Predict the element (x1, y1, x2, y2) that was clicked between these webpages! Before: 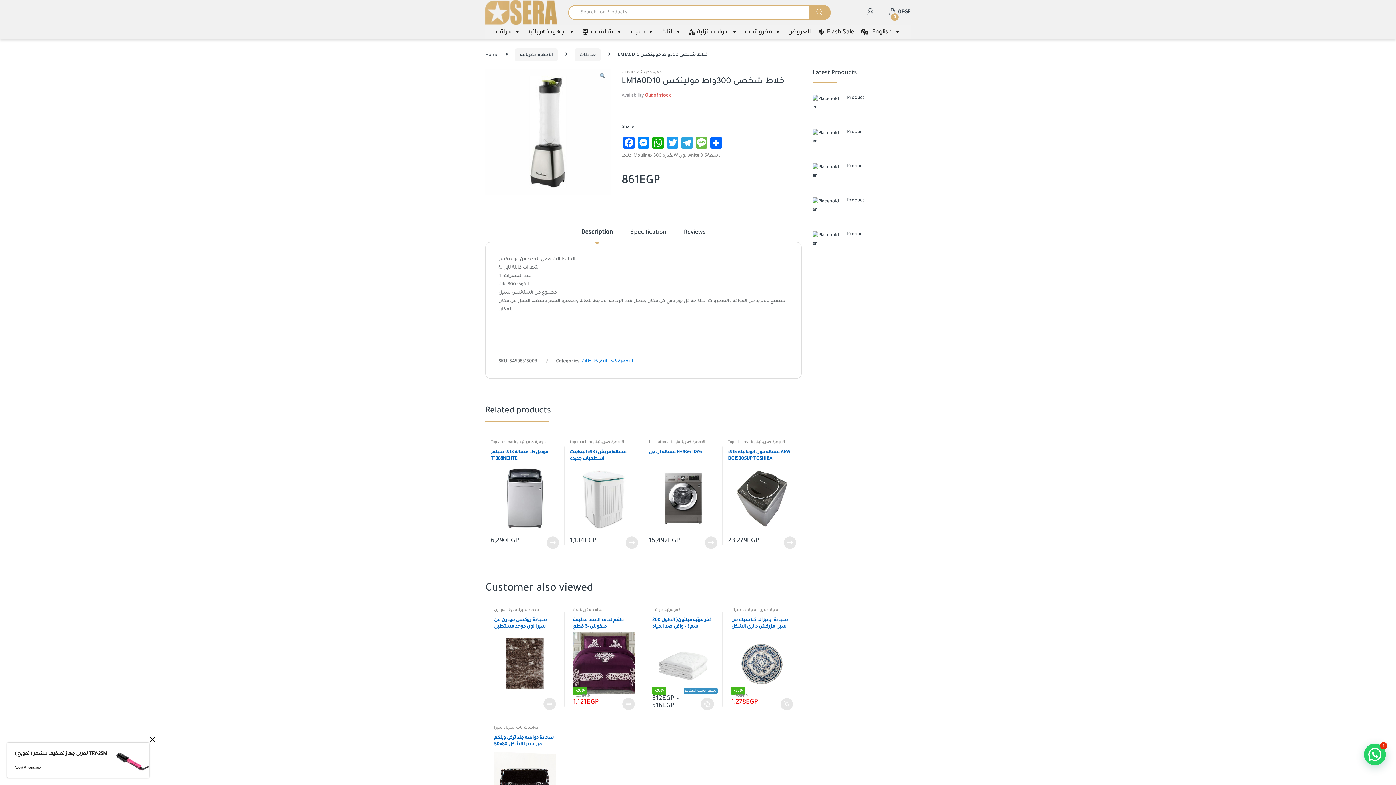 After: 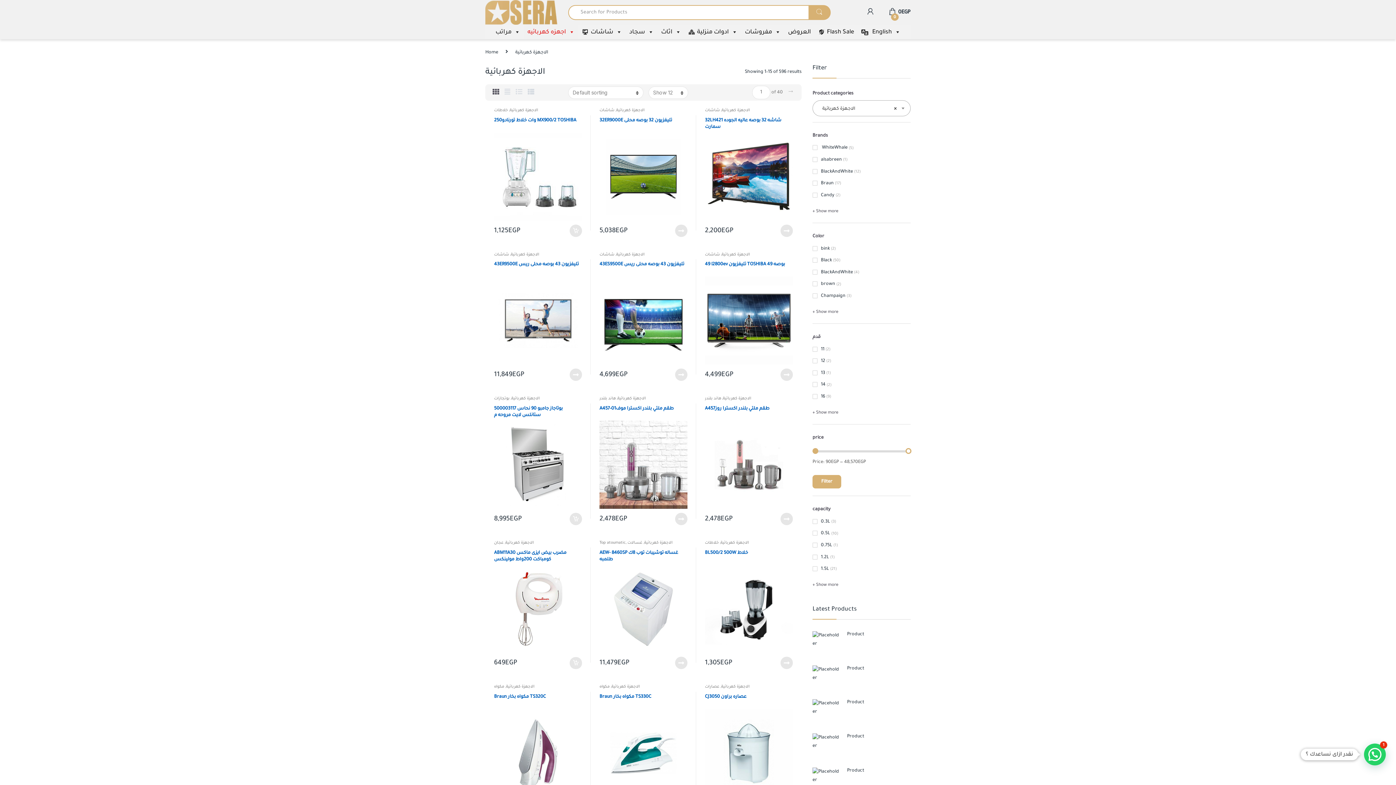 Action: label: الاجهزة كهربائية bbox: (519, 439, 547, 444)